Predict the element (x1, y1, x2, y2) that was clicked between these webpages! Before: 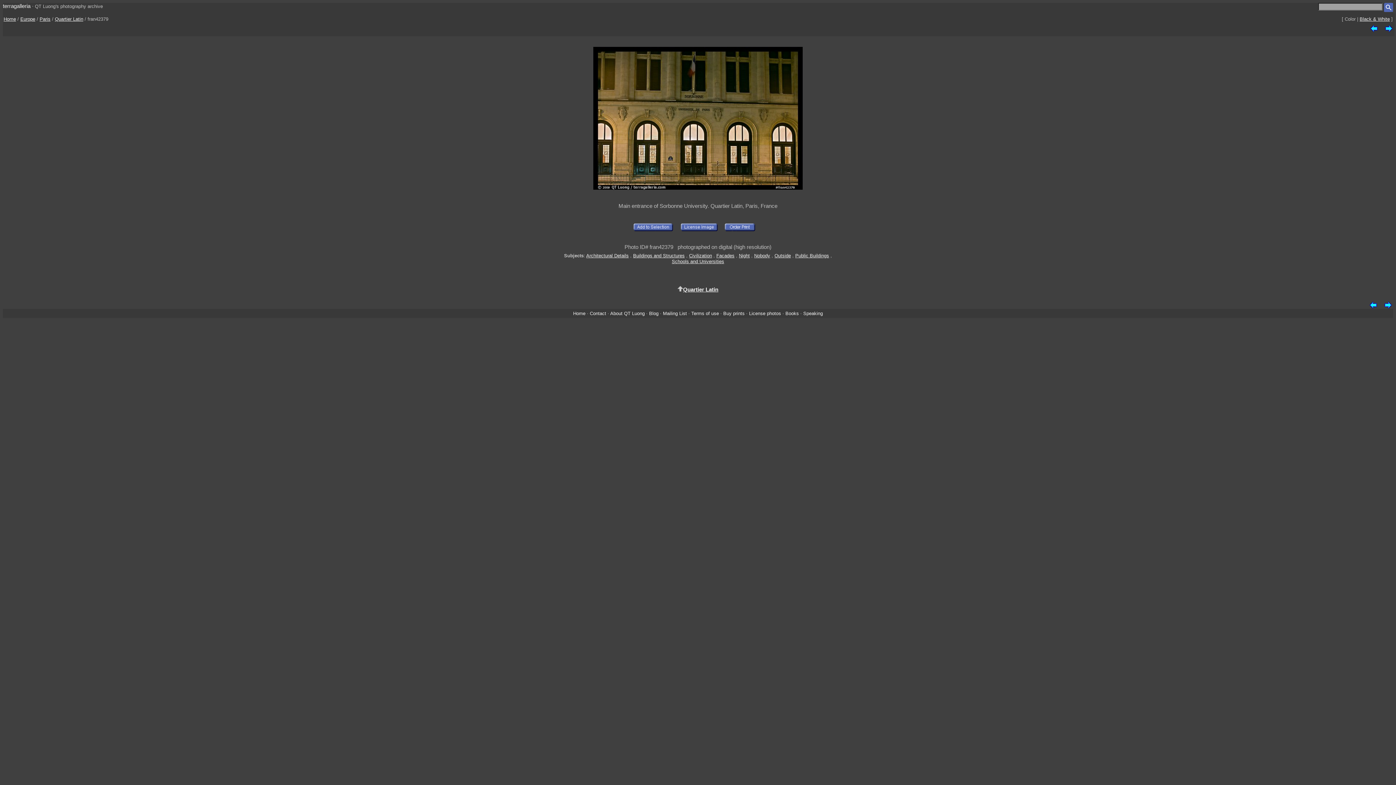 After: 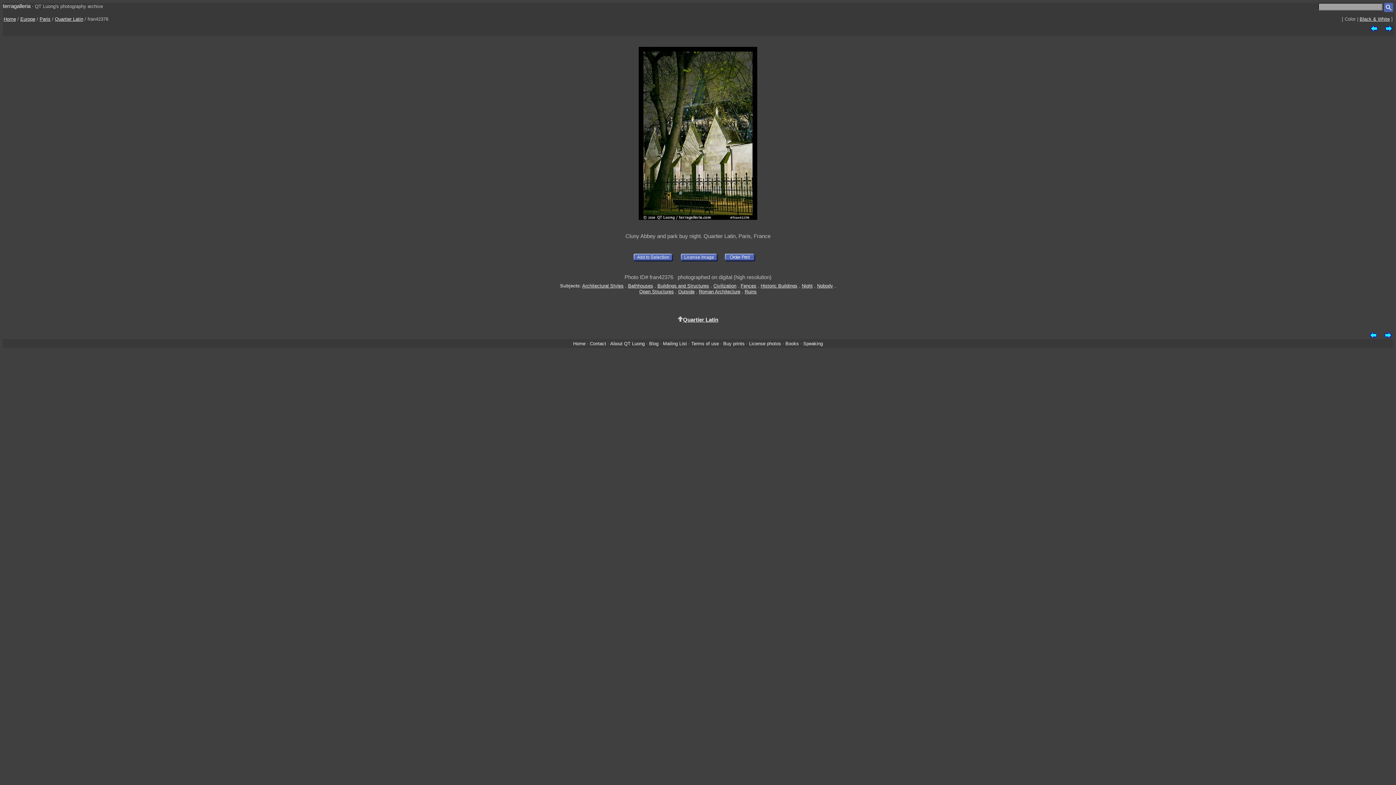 Action: bbox: (1369, 301, 1377, 307)